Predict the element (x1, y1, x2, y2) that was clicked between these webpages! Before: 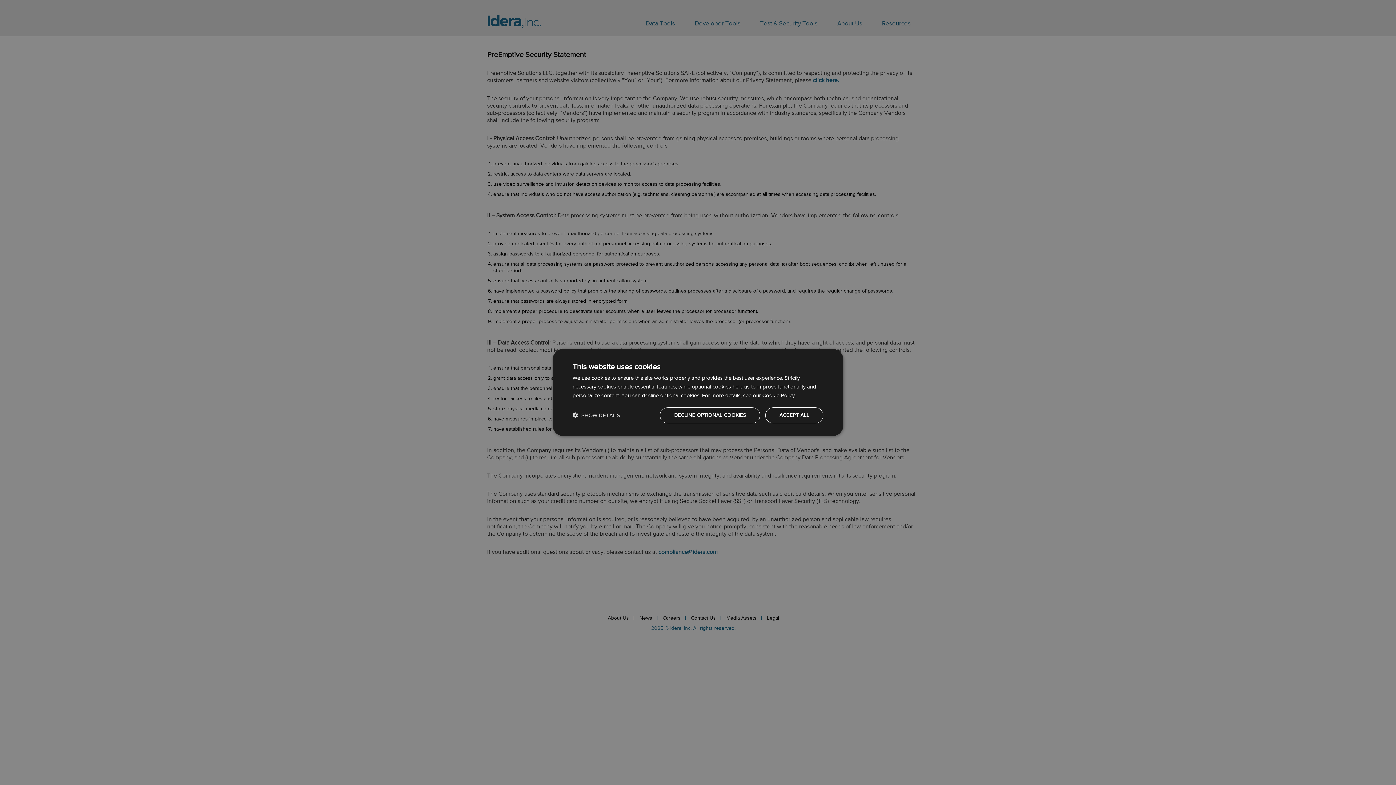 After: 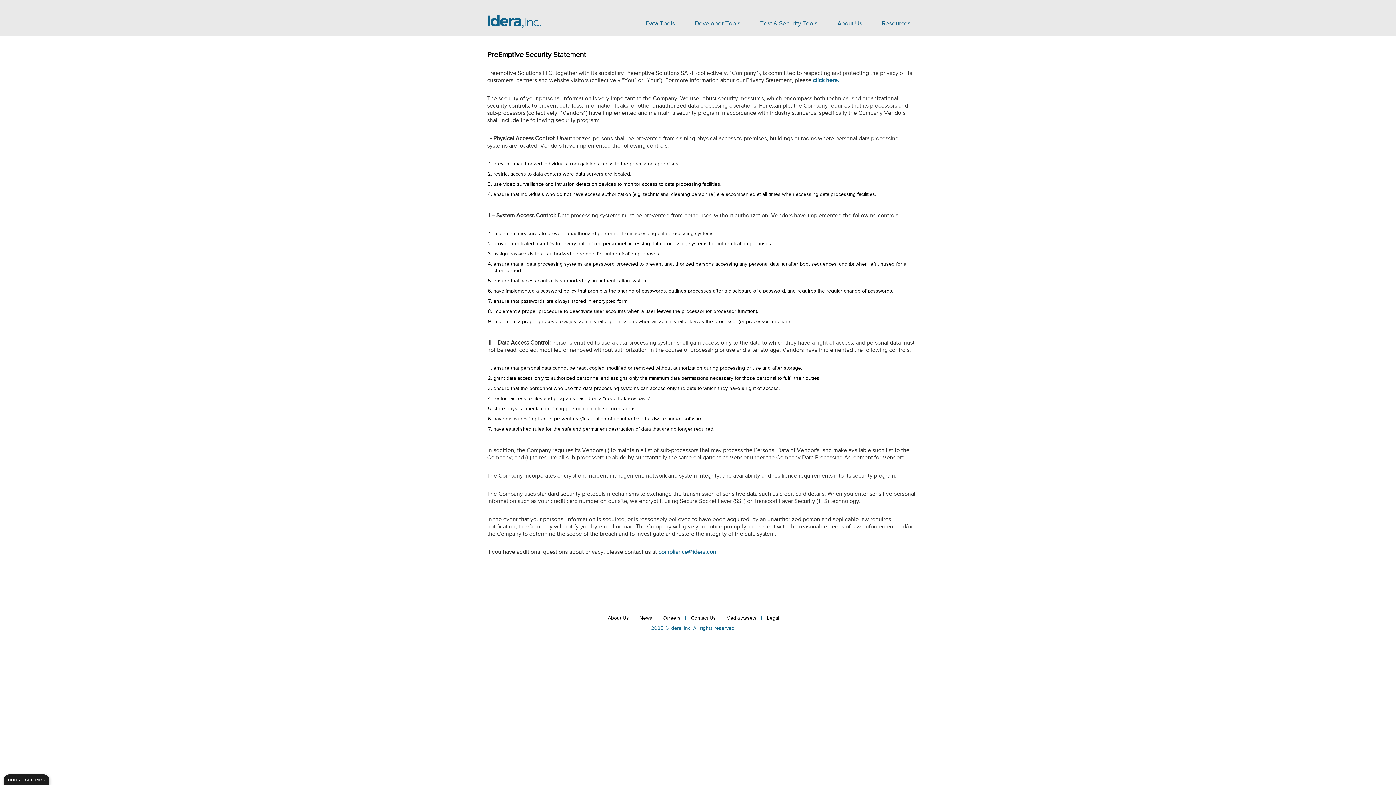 Action: bbox: (765, 407, 823, 423) label: ACCEPT ALL